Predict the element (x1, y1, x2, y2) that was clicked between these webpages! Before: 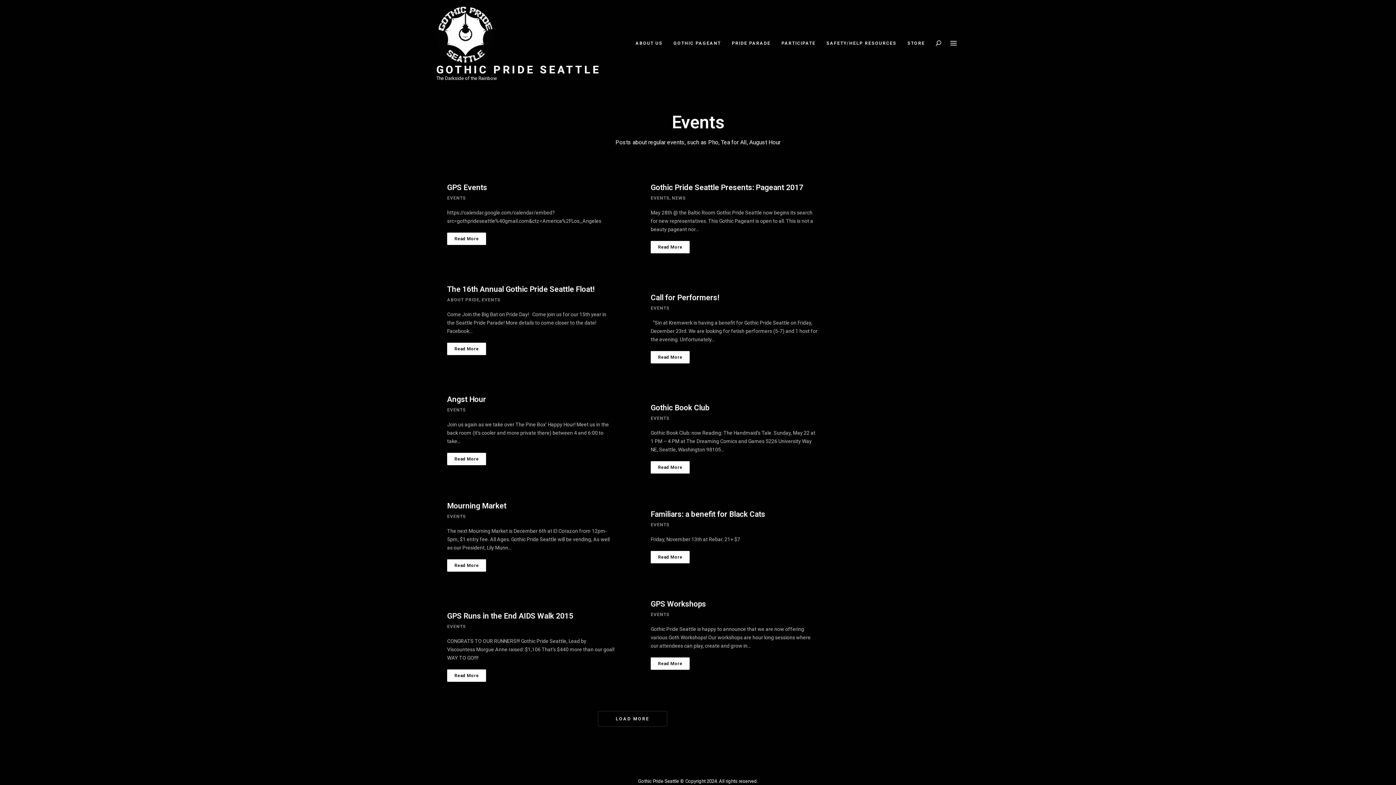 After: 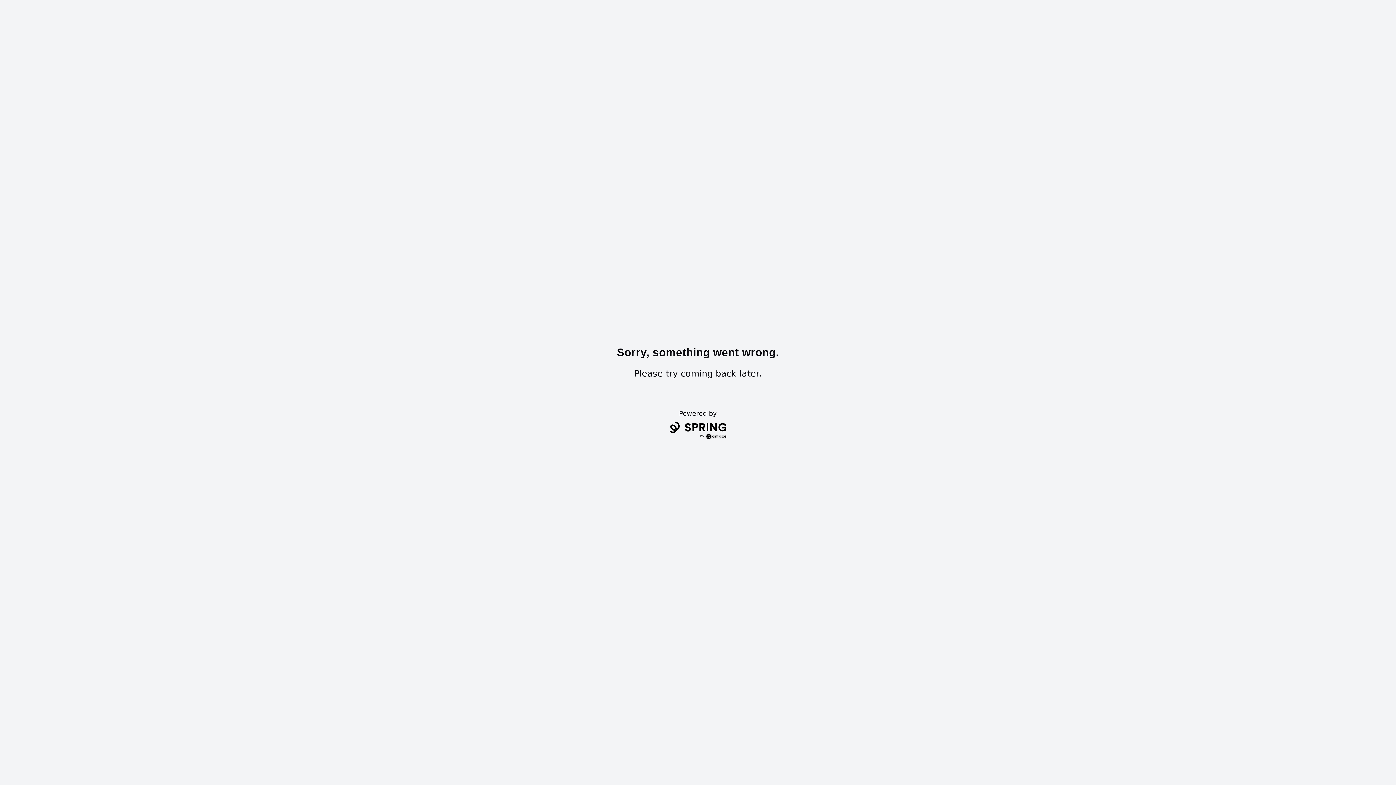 Action: label: STORE bbox: (902, 37, 930, 49)